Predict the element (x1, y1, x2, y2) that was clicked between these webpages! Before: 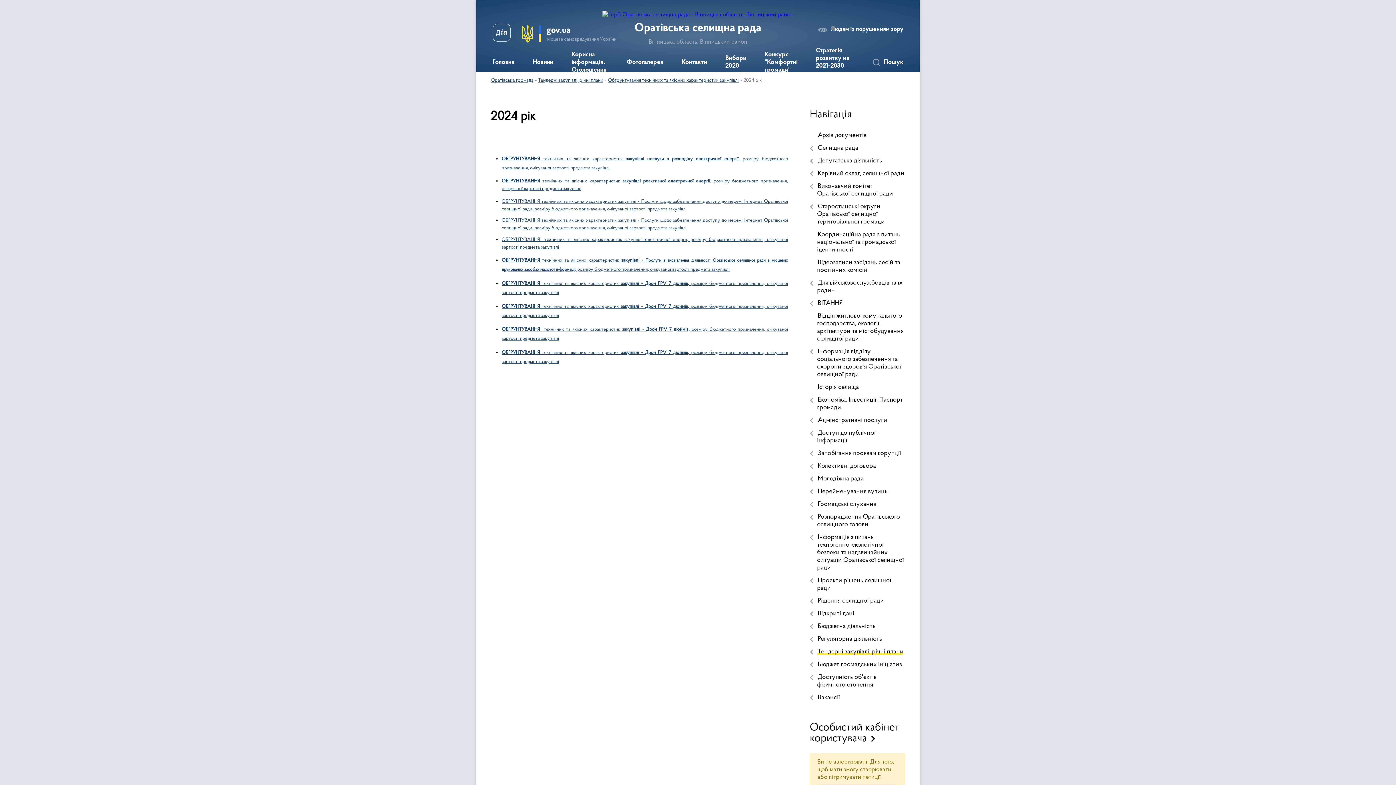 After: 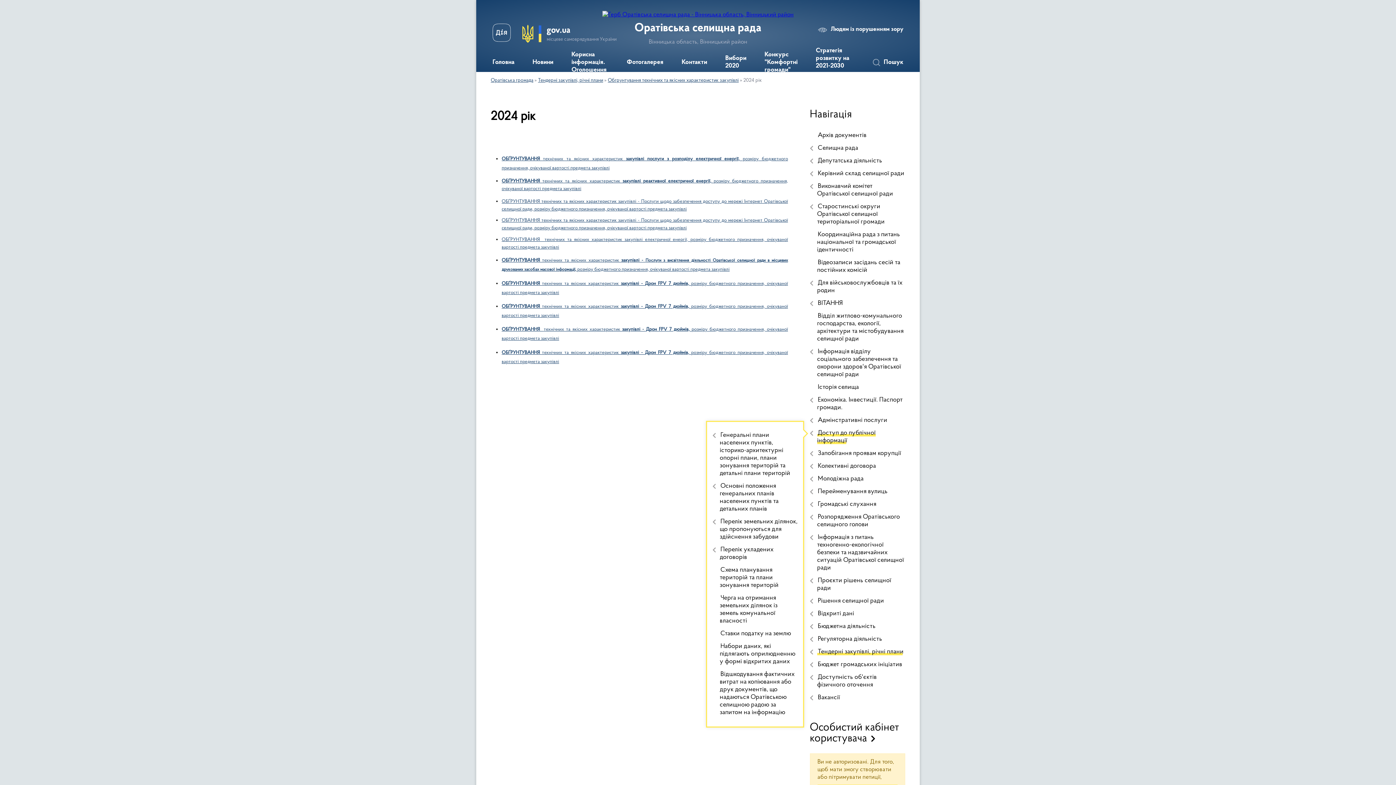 Action: label: Доступ до публічної інформації bbox: (810, 427, 905, 447)